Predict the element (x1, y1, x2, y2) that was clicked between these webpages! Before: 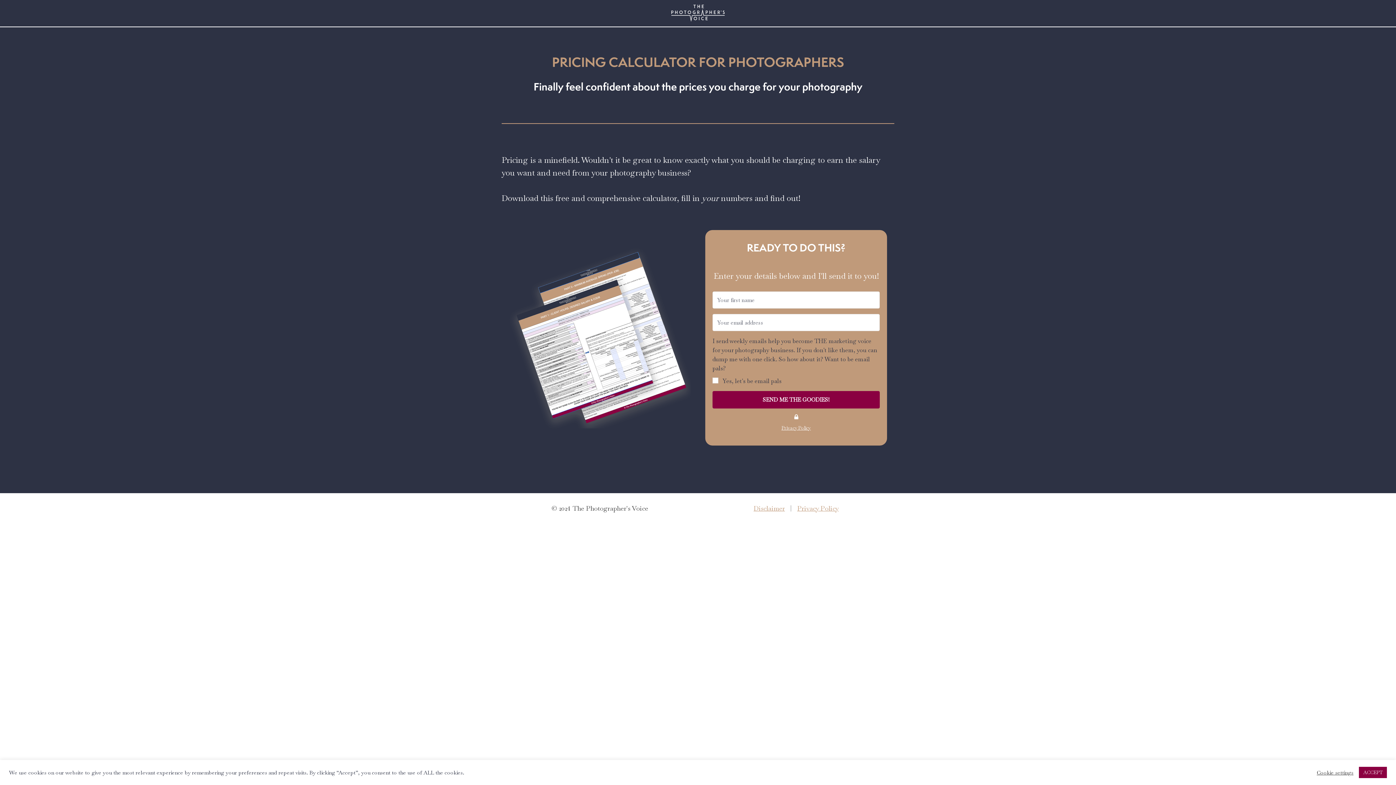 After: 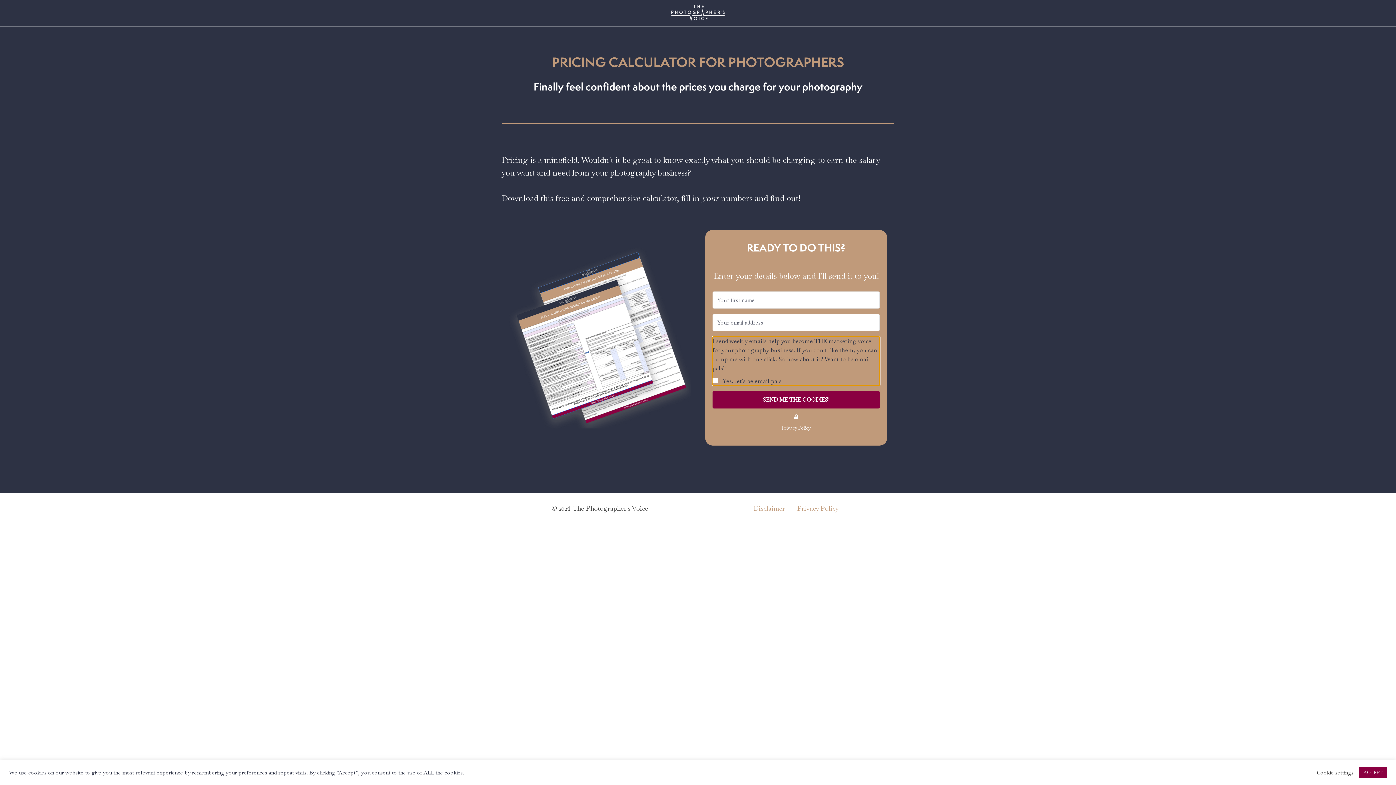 Action: label: I send weekly emails help you become THE marketing voice for your photography business. If you don't like them, you can dump me with one click. So how about it? Want to be email pals?
Yes, let's be email pals bbox: (712, 336, 880, 385)